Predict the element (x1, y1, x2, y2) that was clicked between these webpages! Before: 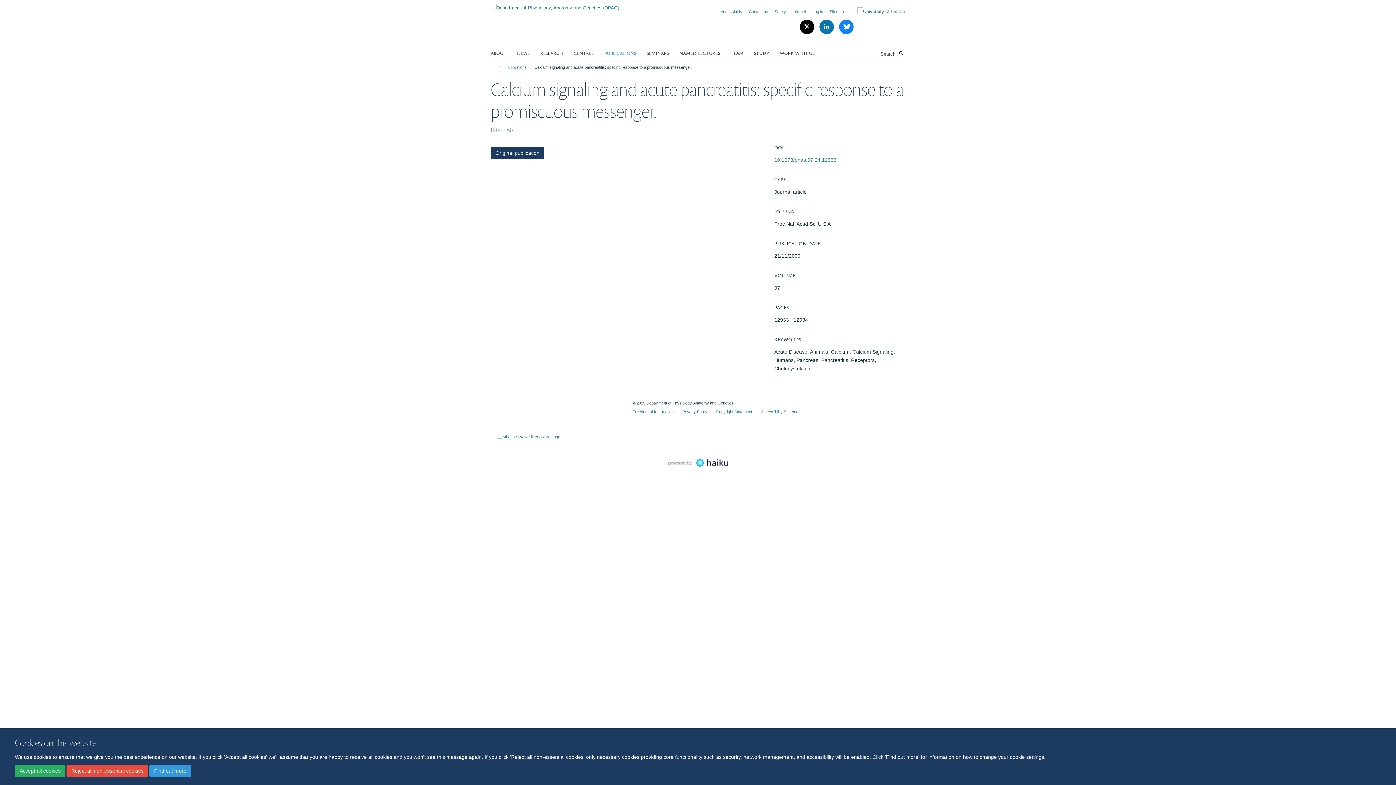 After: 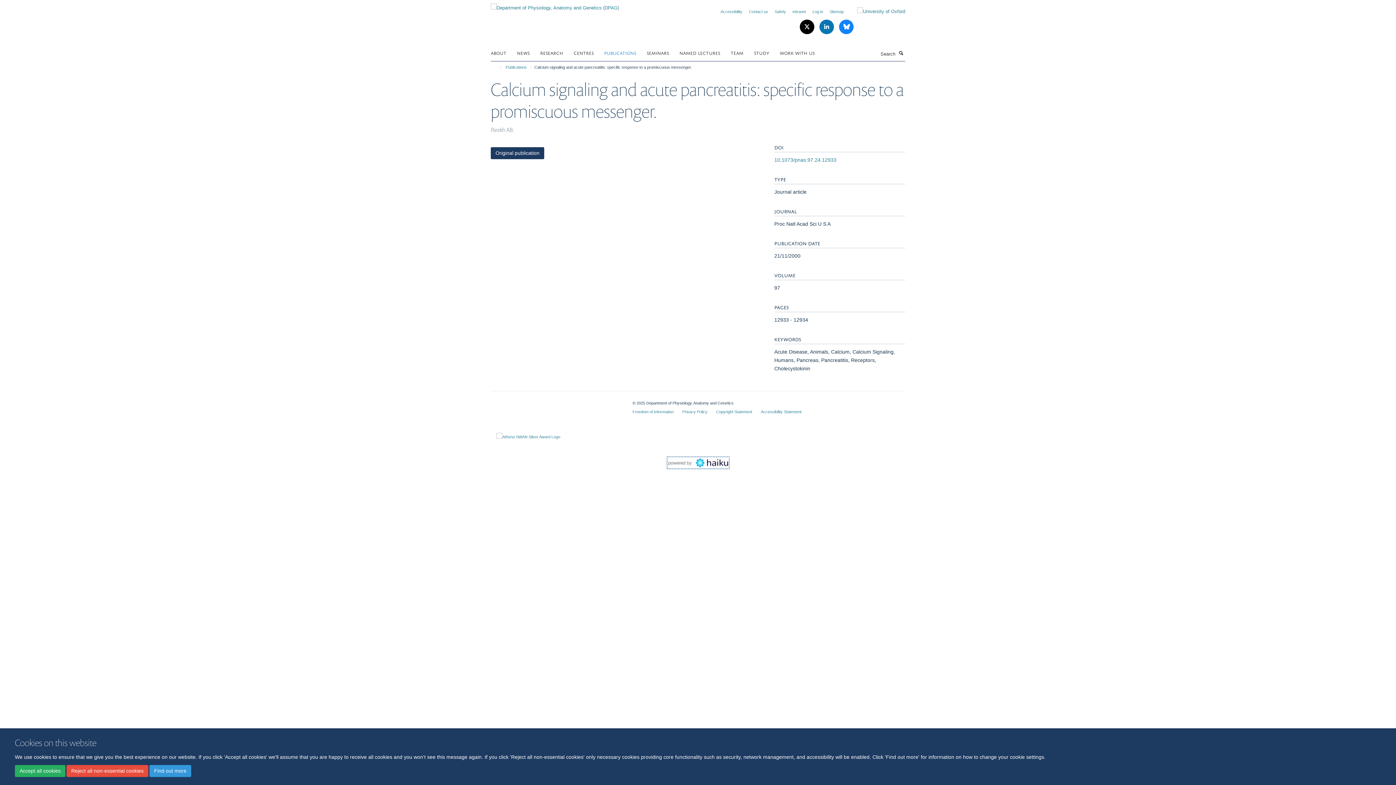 Action: bbox: (668, 459, 728, 465)